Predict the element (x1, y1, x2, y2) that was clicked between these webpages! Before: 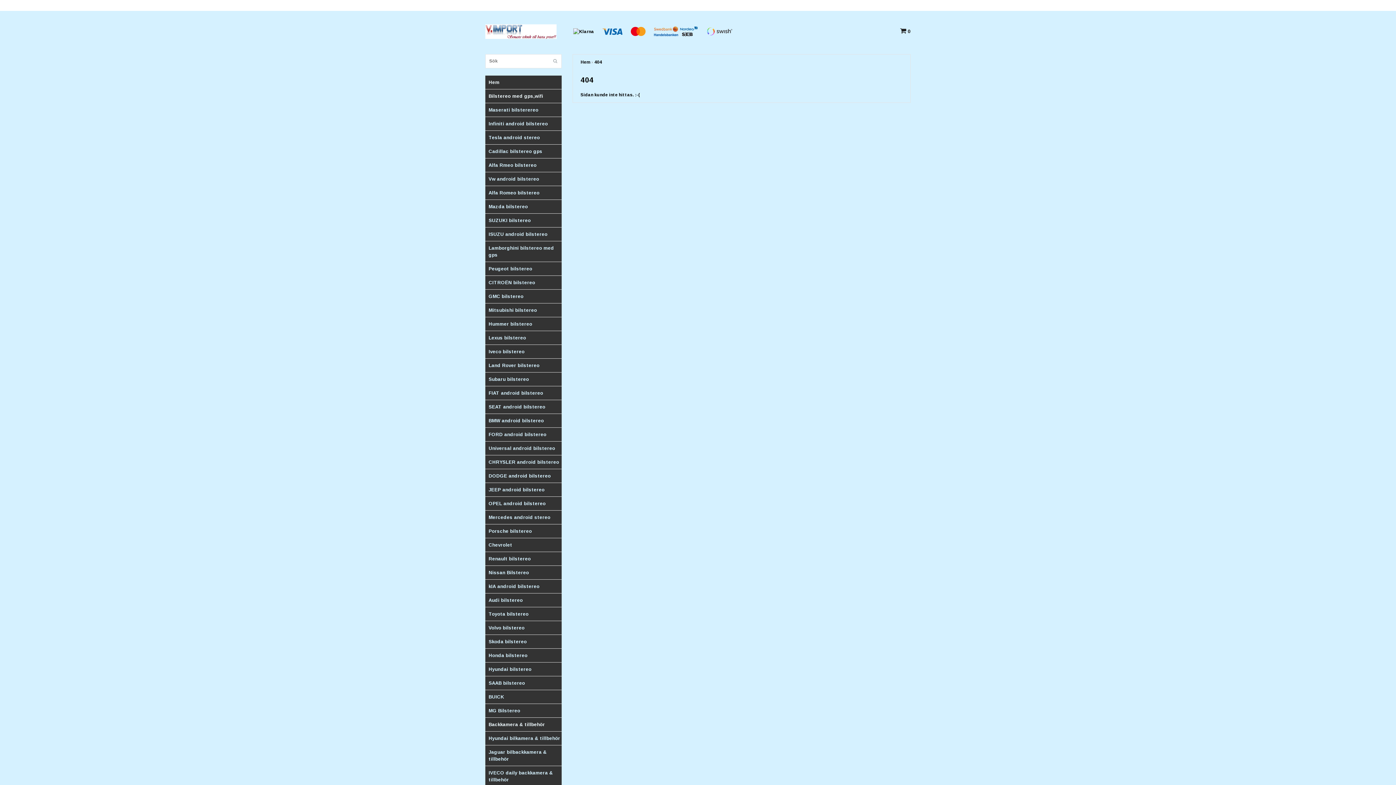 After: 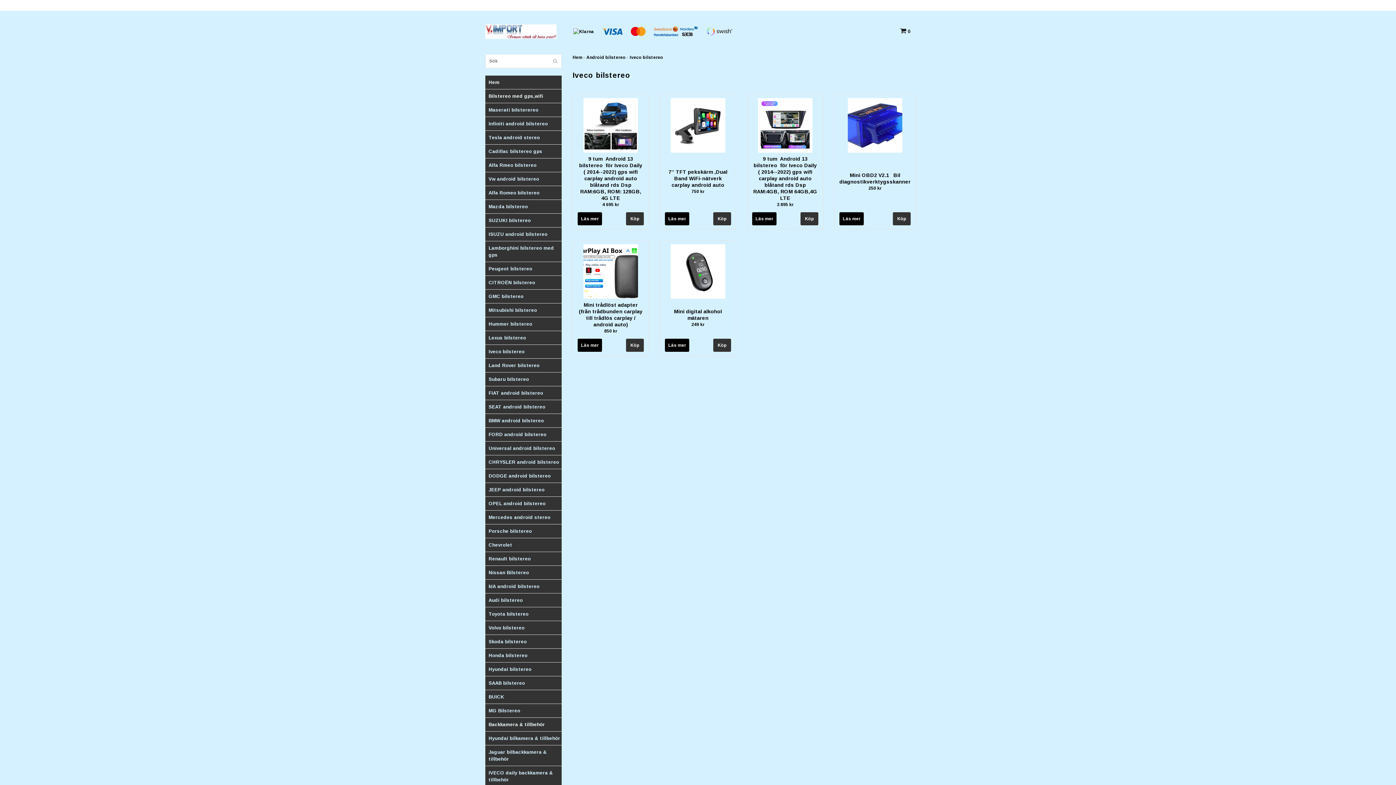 Action: bbox: (488, 344, 561, 358) label: Iveco bilstereo